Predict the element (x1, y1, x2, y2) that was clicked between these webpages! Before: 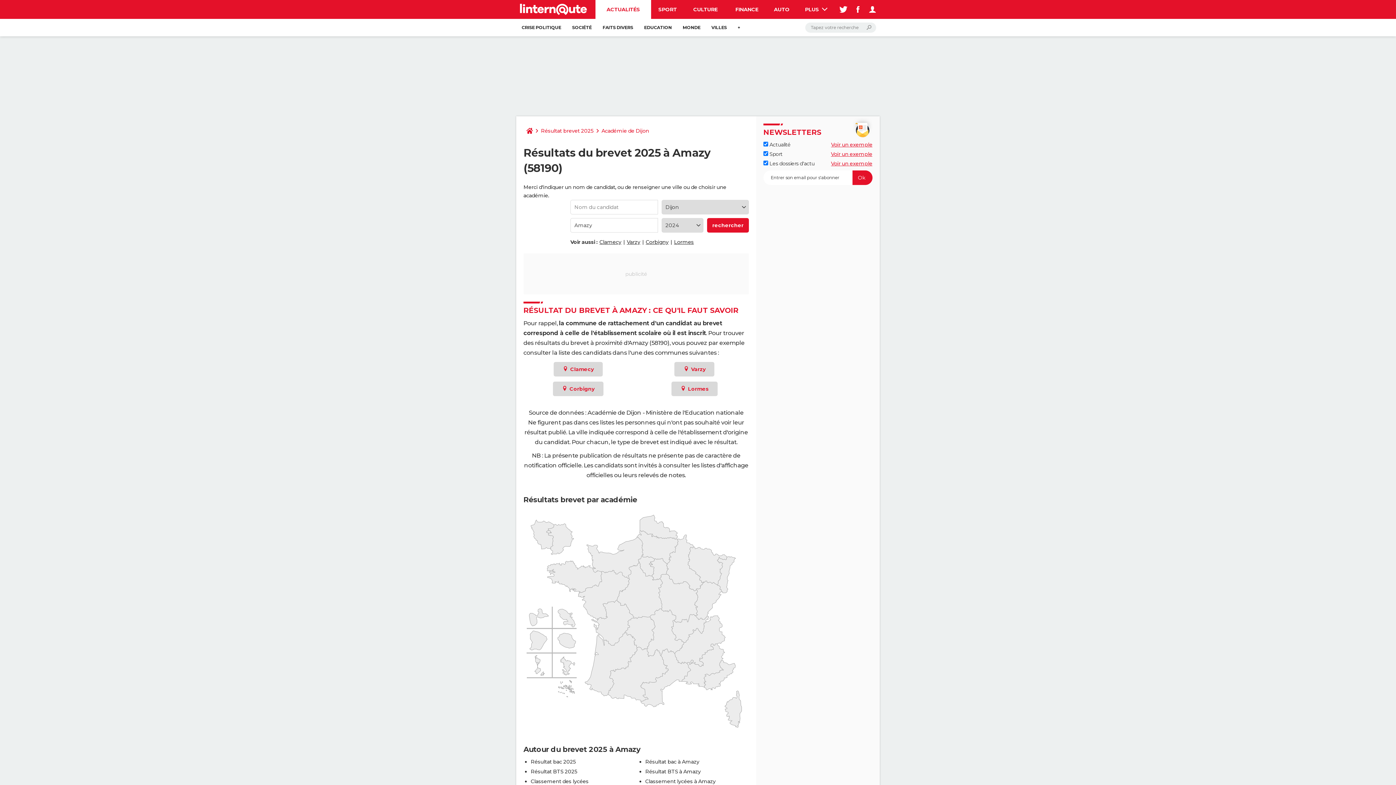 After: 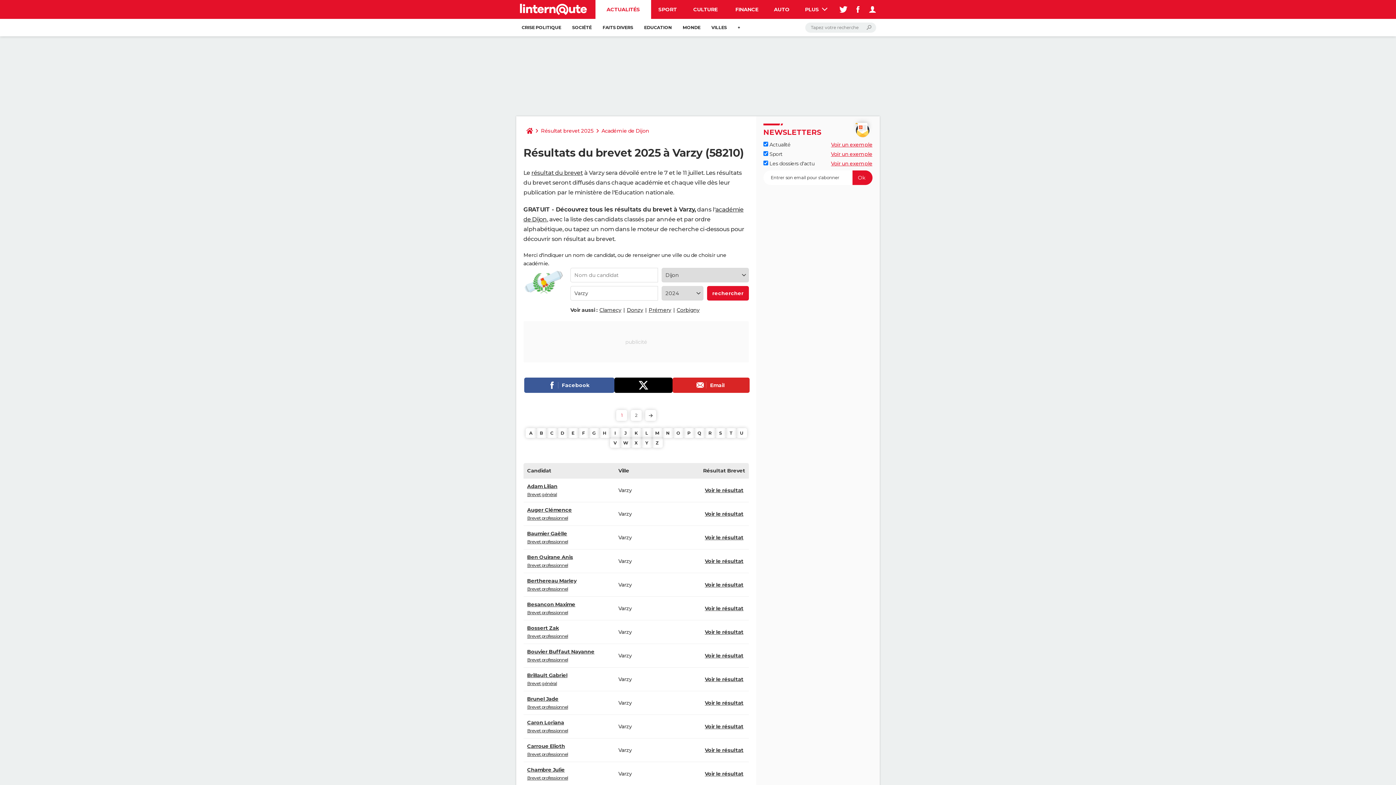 Action: bbox: (626, 238, 640, 245) label: Varzy